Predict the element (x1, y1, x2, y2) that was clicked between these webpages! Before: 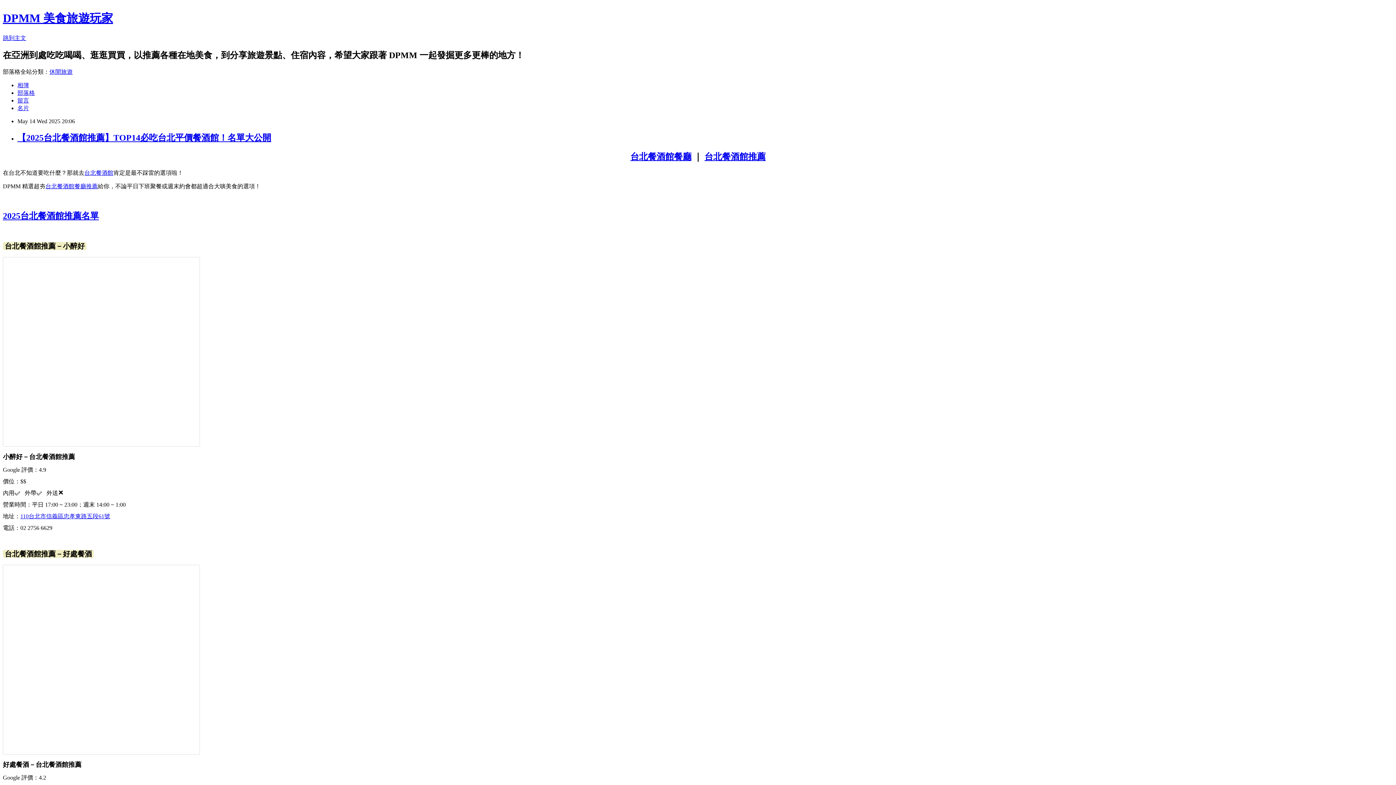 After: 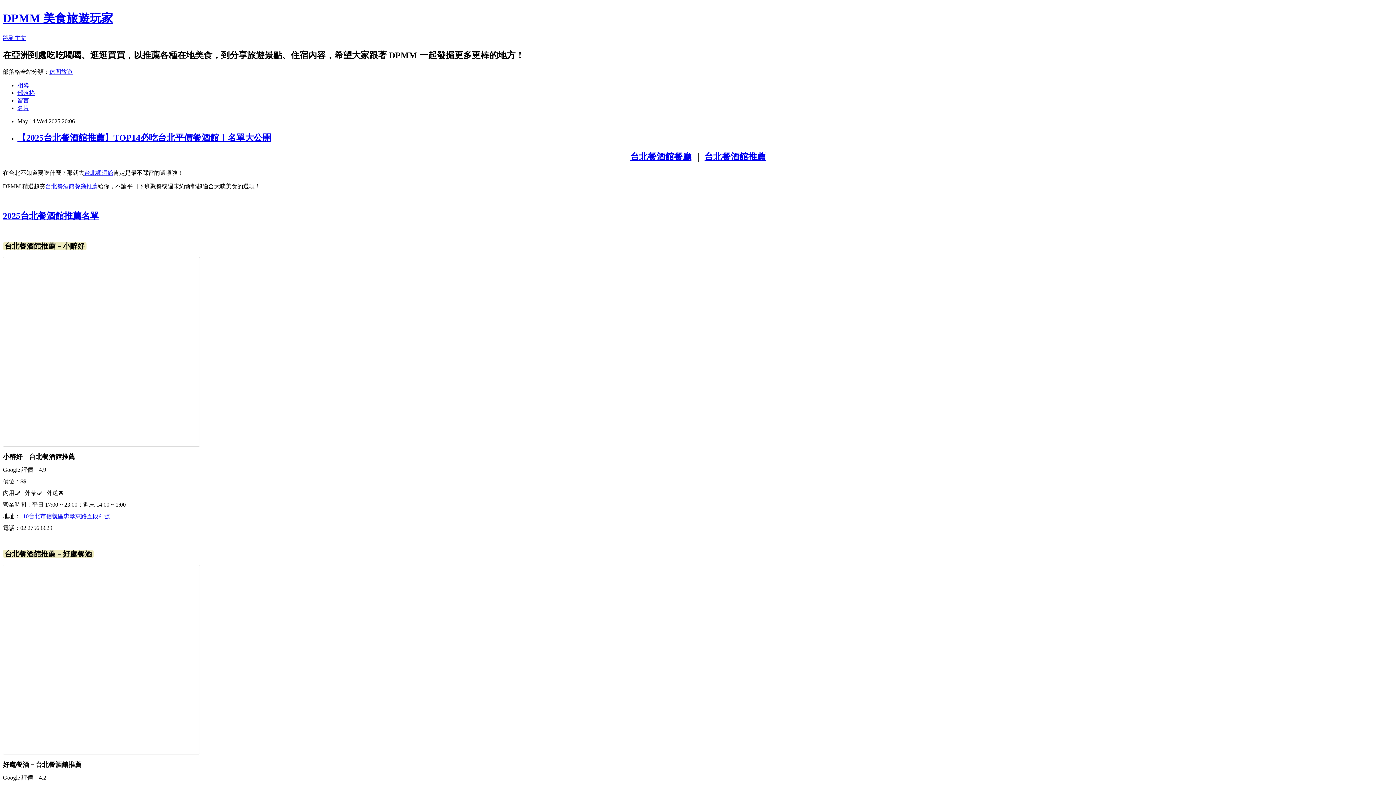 Action: label: 休閒旅遊 bbox: (49, 68, 72, 74)